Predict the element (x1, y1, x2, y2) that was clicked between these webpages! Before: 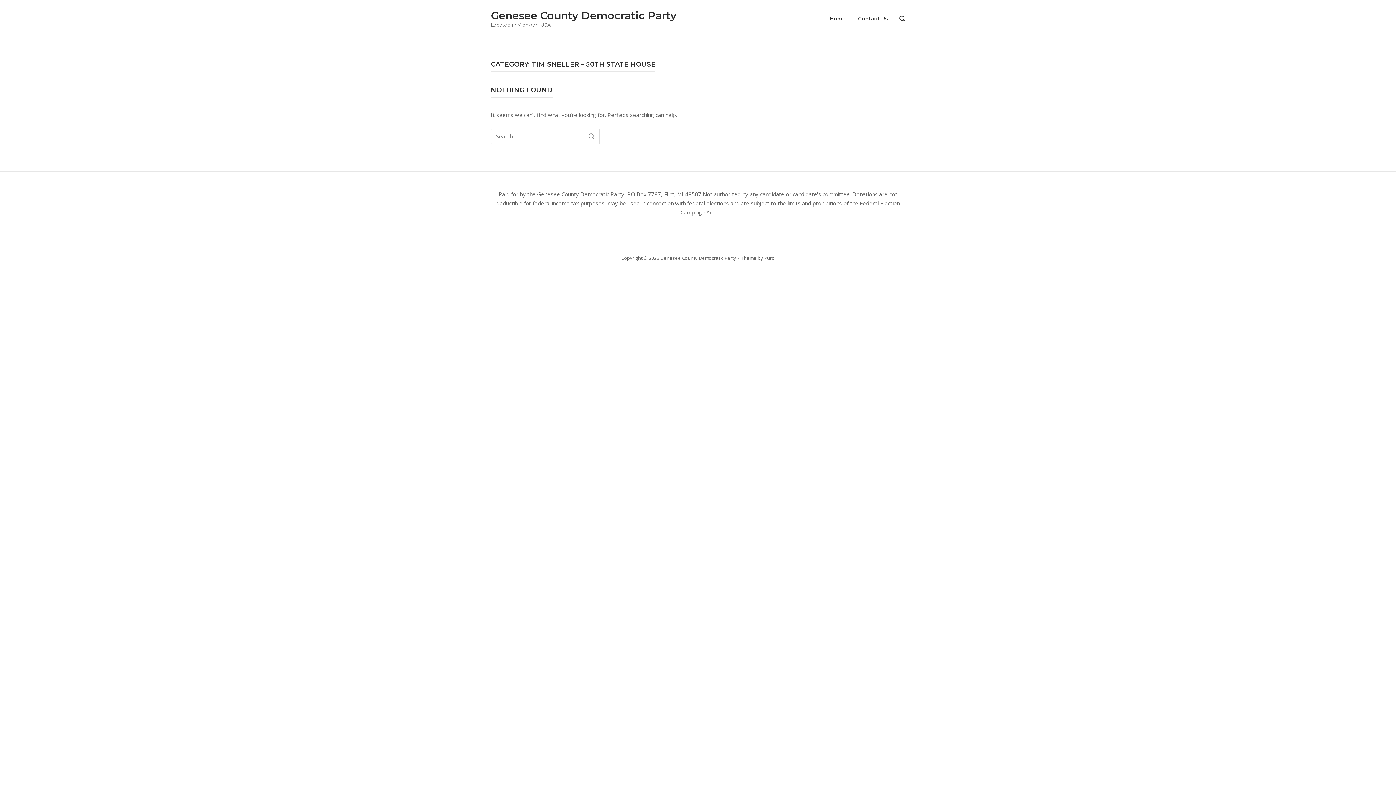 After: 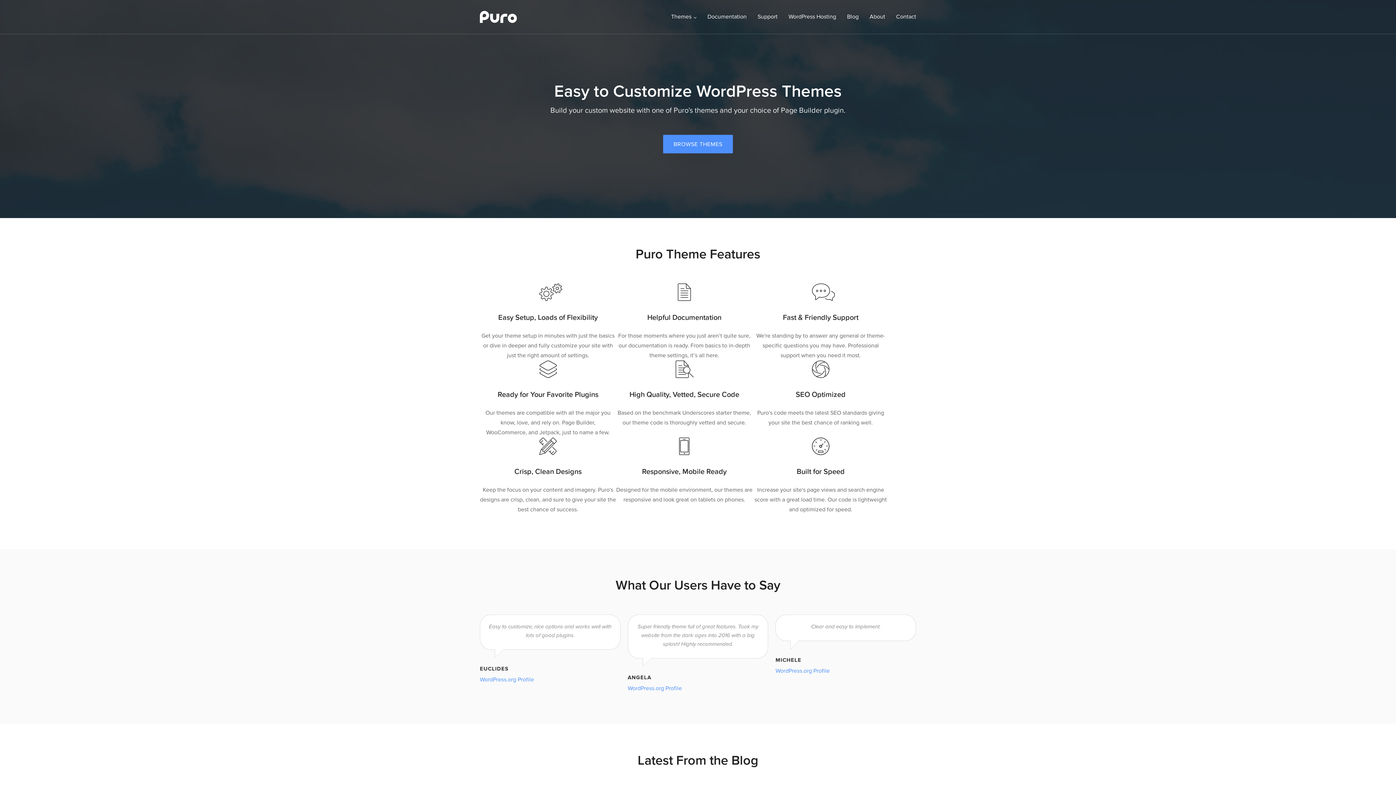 Action: bbox: (764, 254, 774, 261) label: Puro